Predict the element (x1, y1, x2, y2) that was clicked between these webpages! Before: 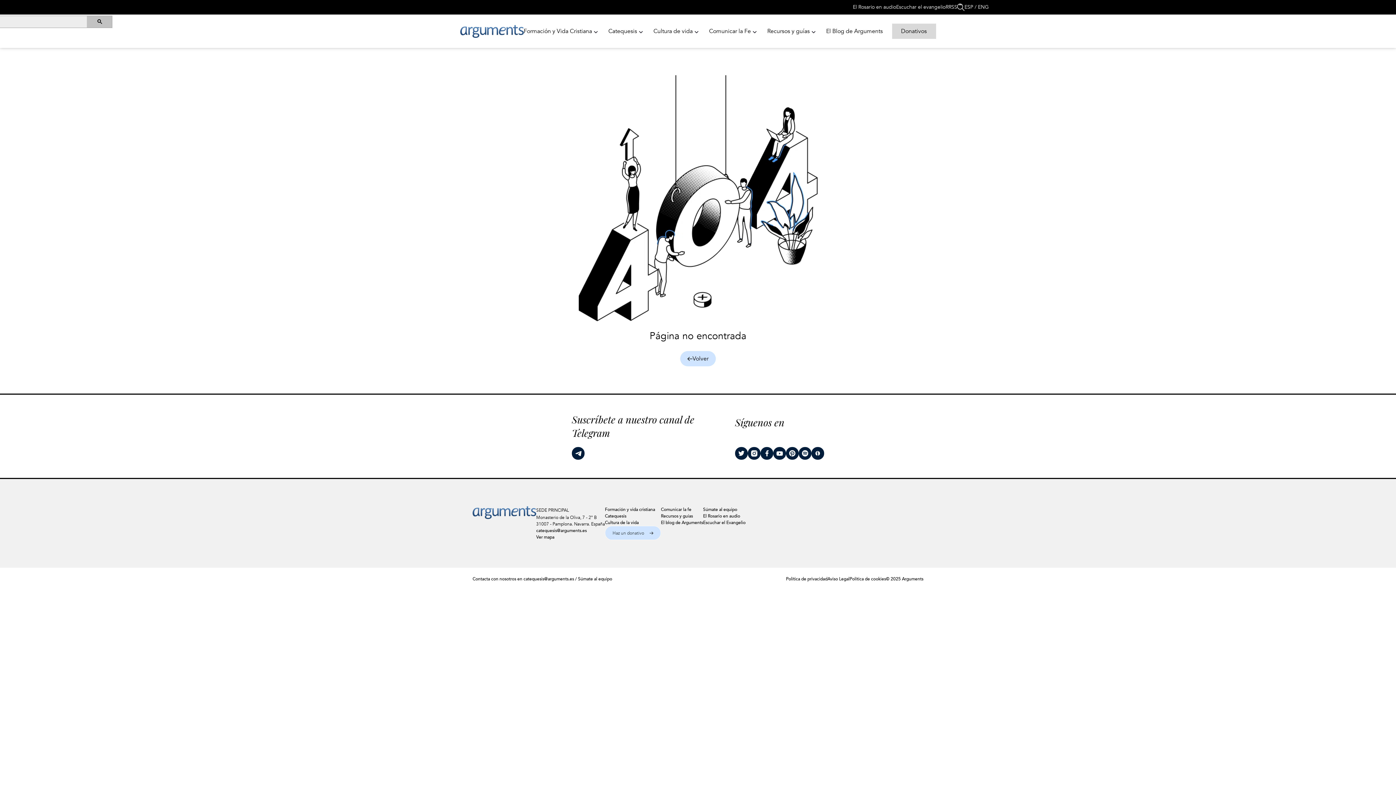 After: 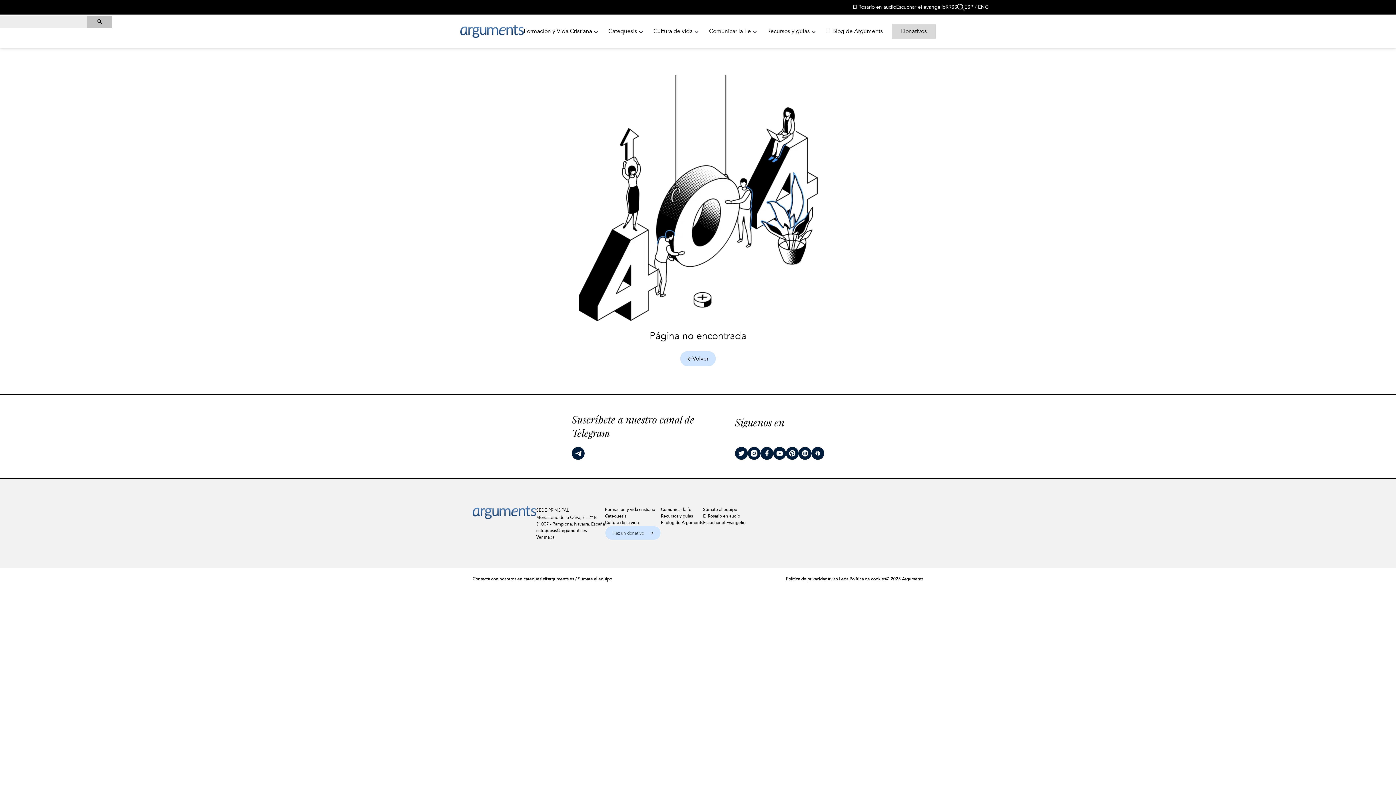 Action: bbox: (945, 3, 957, 11) label: RRSS